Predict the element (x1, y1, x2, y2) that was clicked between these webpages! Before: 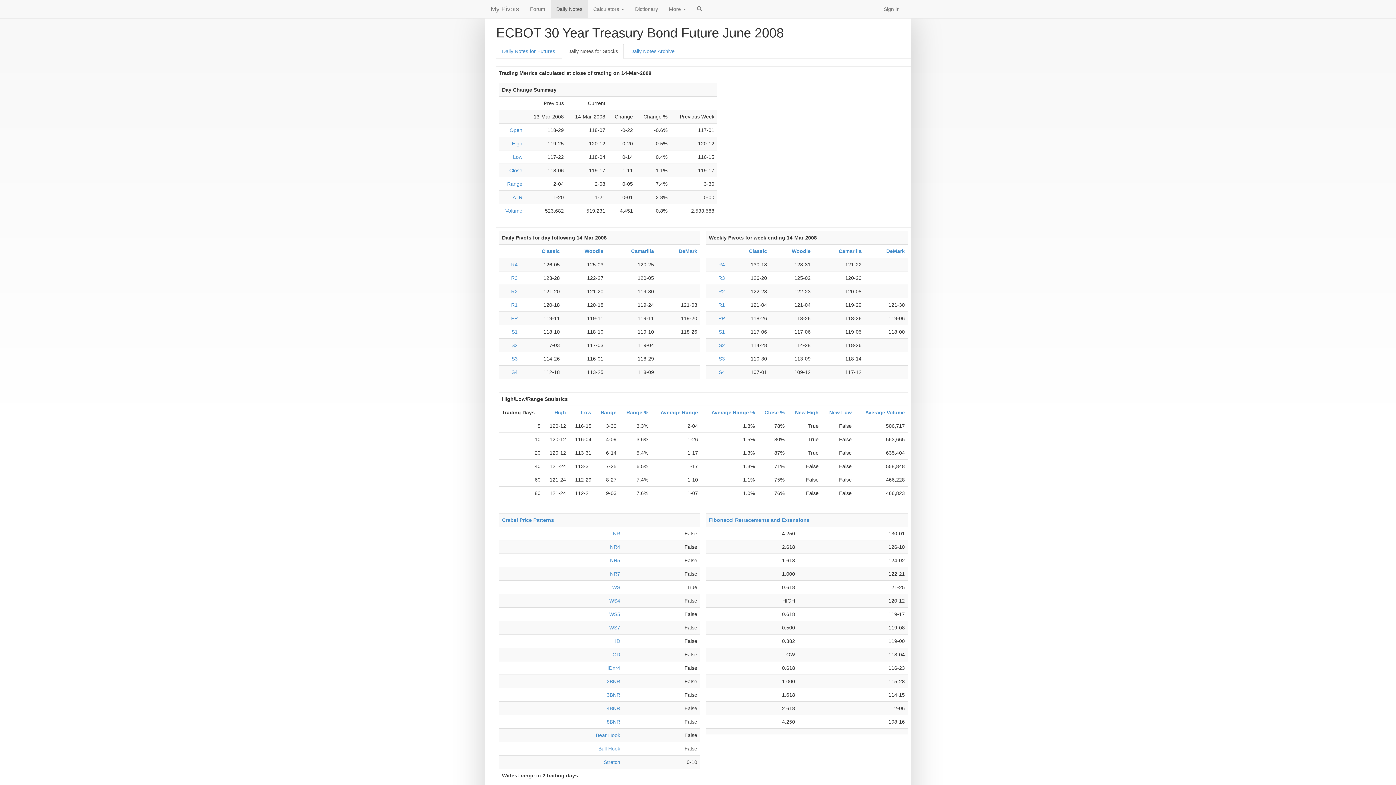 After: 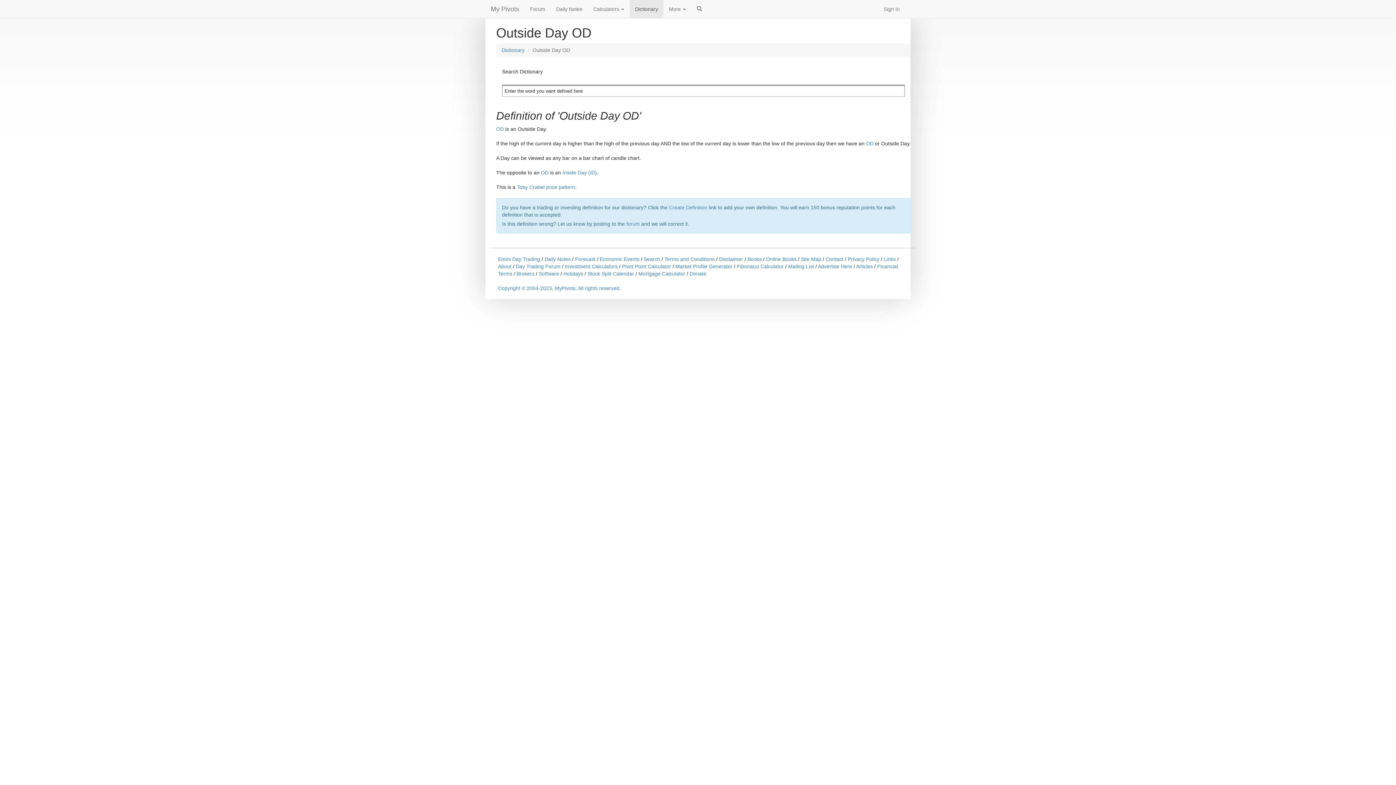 Action: bbox: (612, 652, 620, 657) label: OD